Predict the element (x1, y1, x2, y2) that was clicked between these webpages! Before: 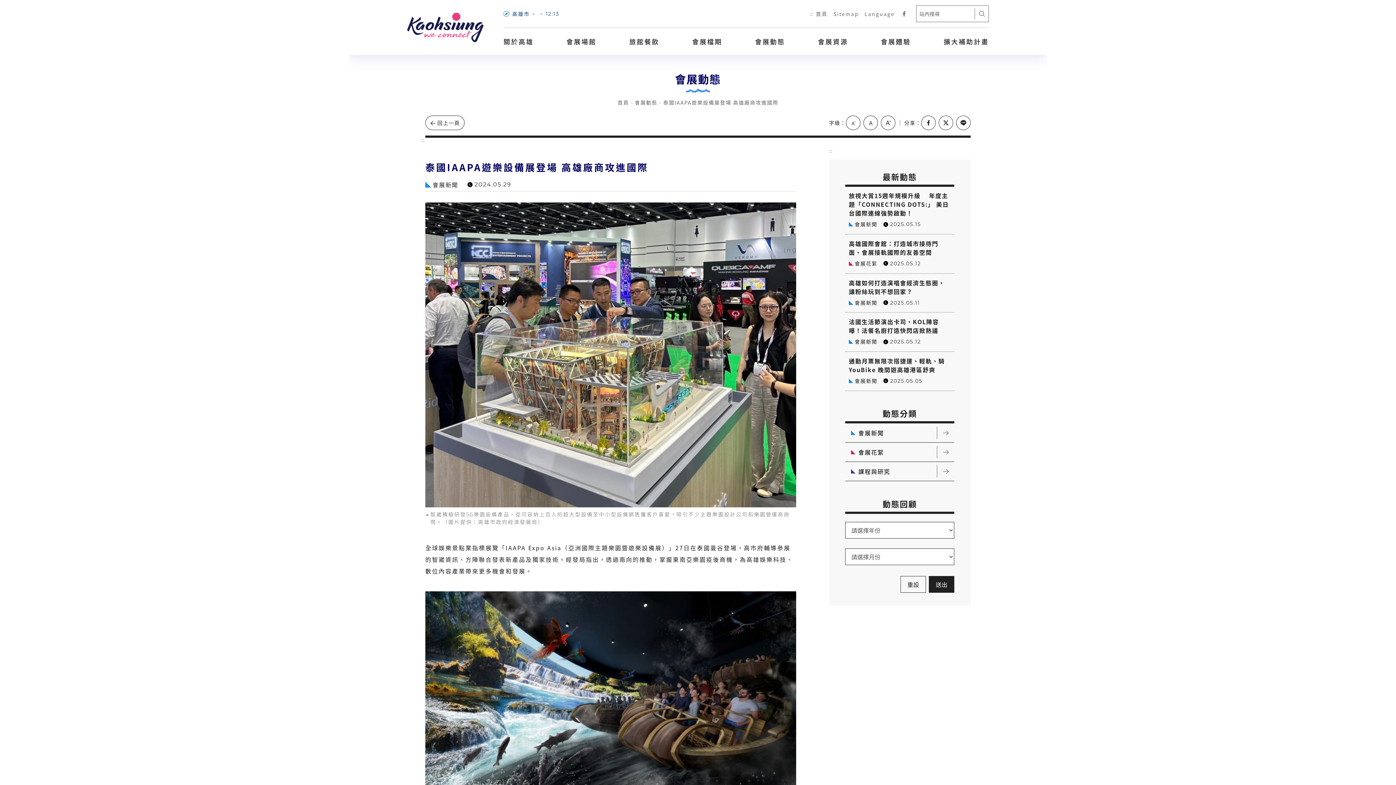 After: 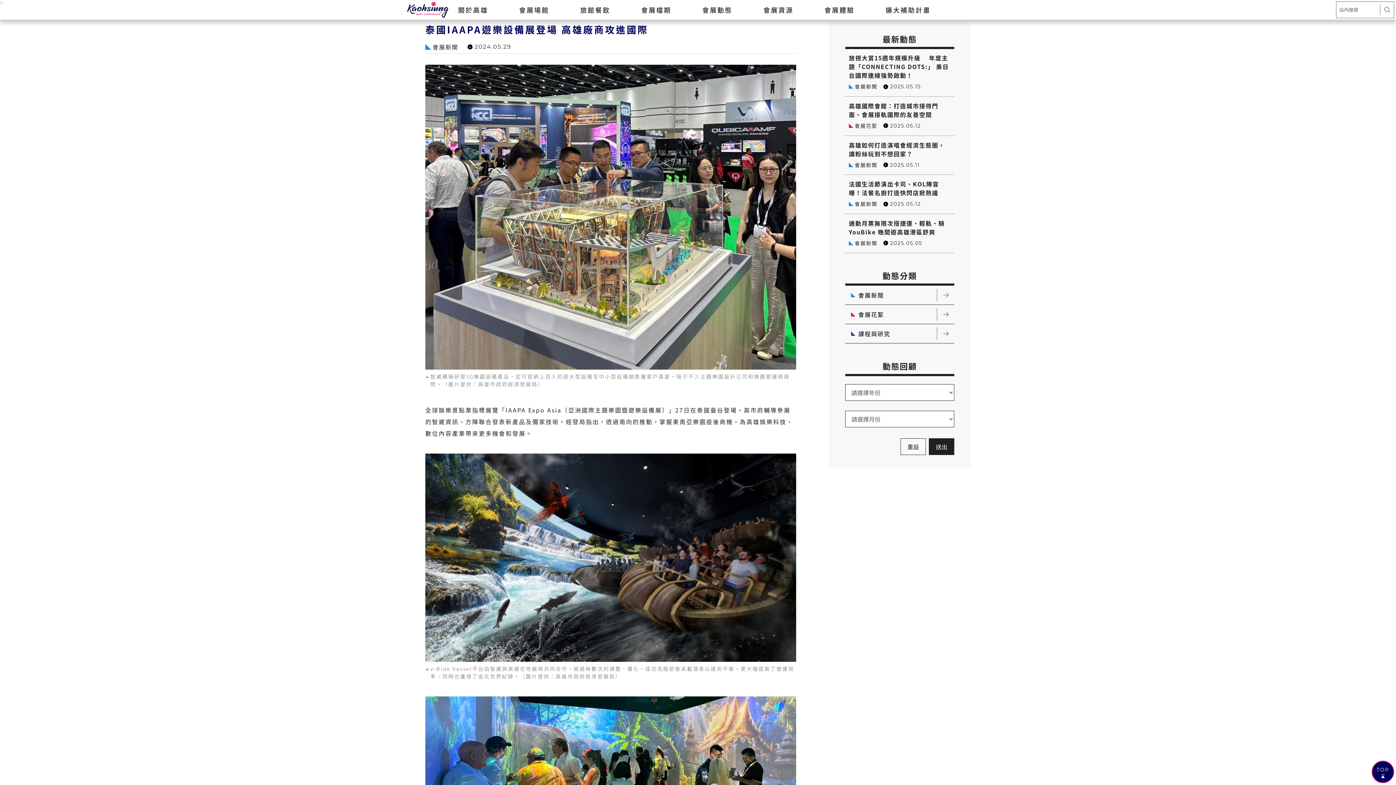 Action: label: ::: bbox: (829, 148, 832, 153)